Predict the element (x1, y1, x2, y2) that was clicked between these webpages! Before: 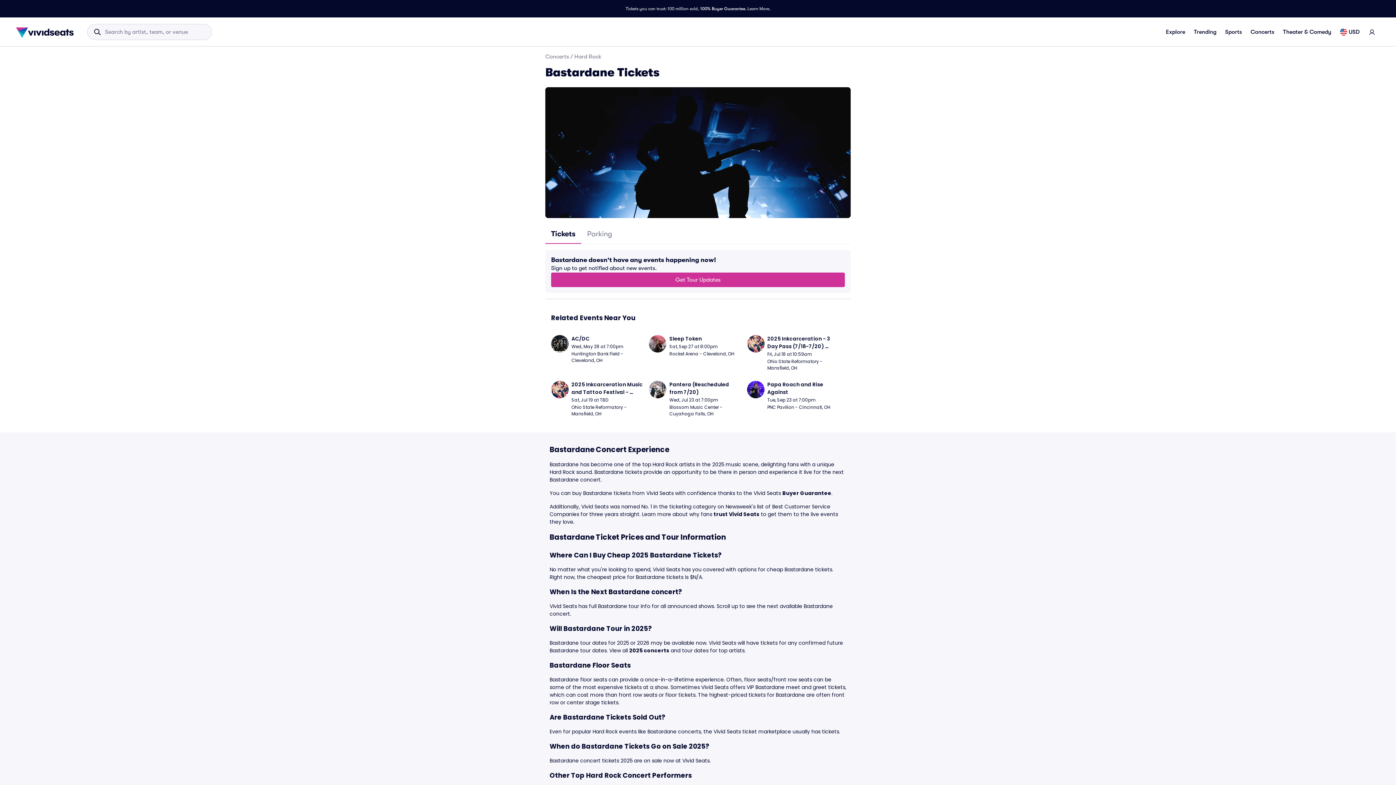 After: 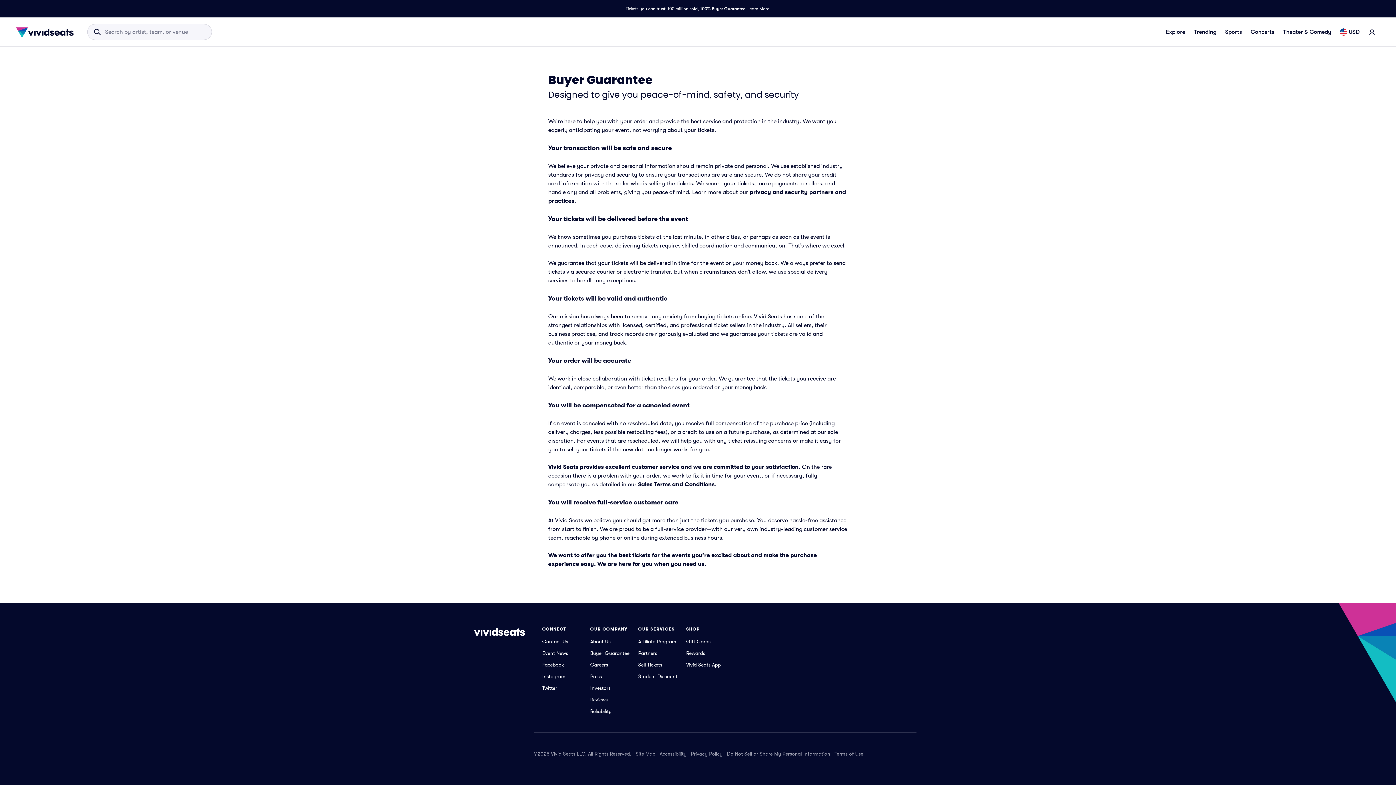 Action: bbox: (782, 489, 831, 497) label: Buyer Guarantee